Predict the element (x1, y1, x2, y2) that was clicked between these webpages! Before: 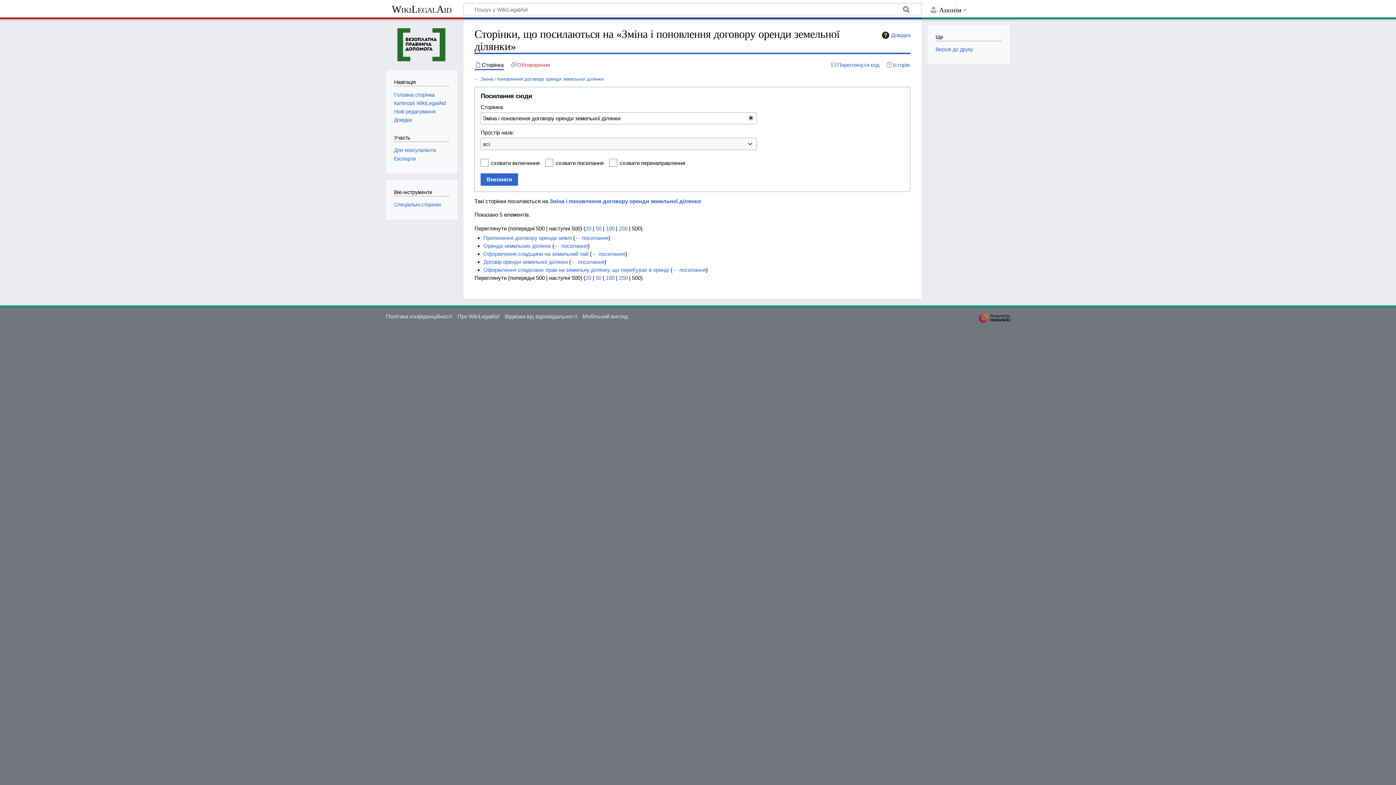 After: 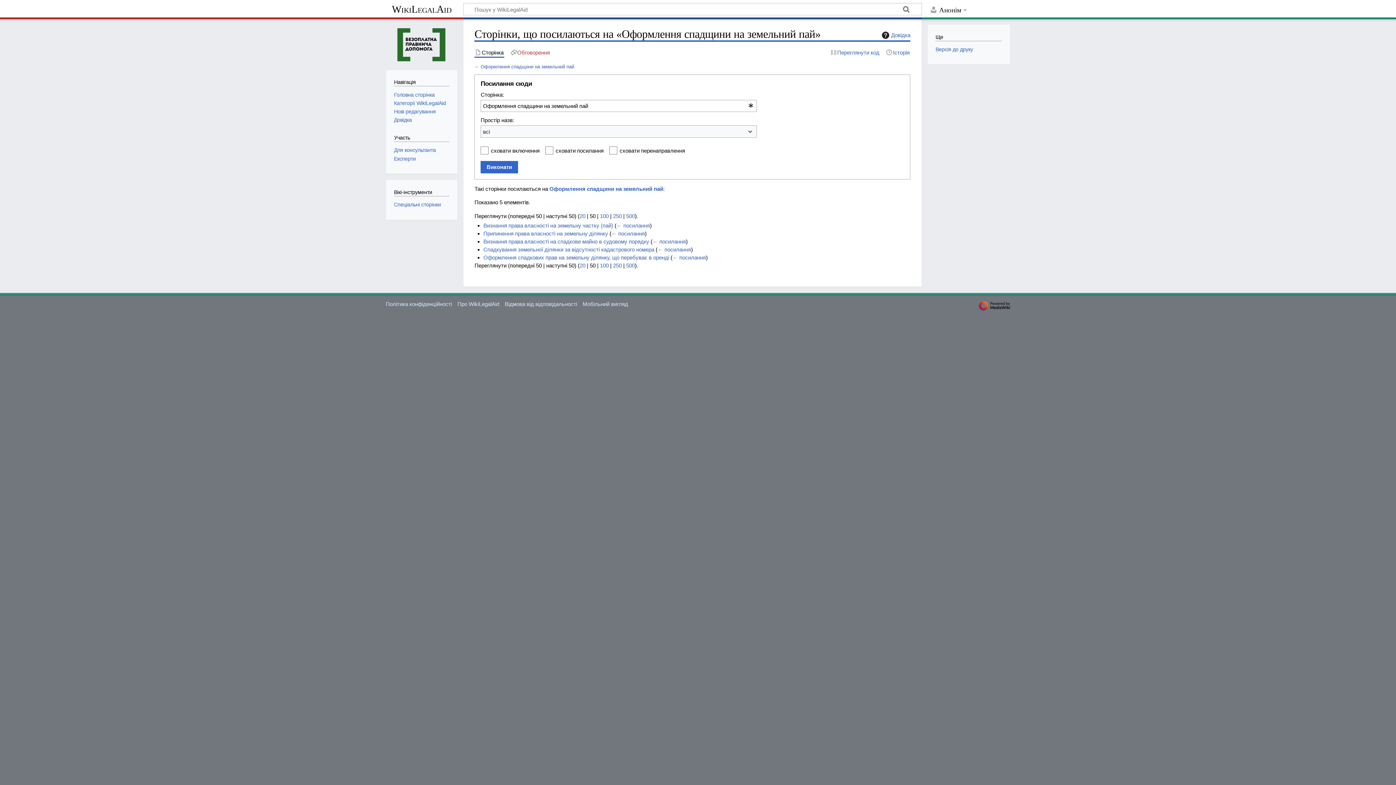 Action: bbox: (591, 250, 625, 257) label: ← посилання